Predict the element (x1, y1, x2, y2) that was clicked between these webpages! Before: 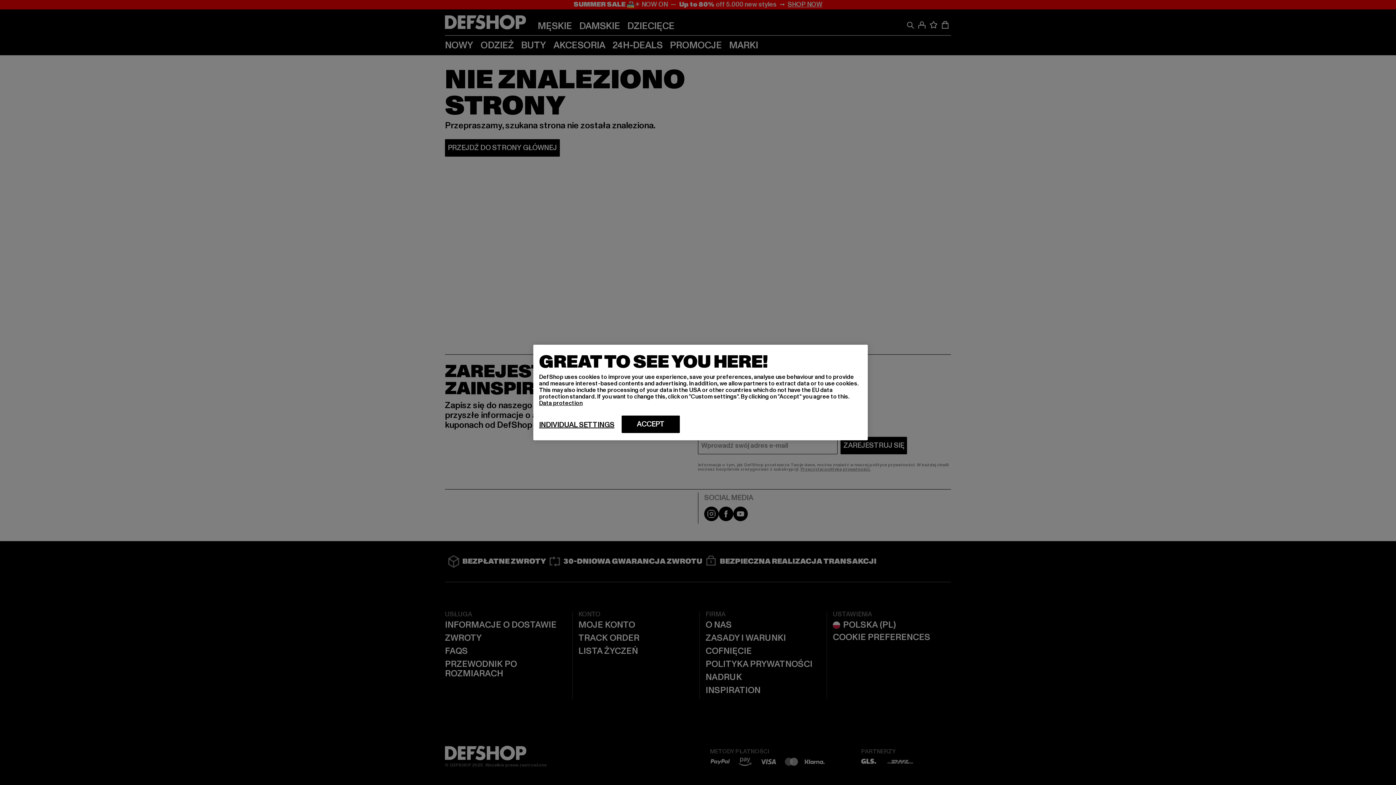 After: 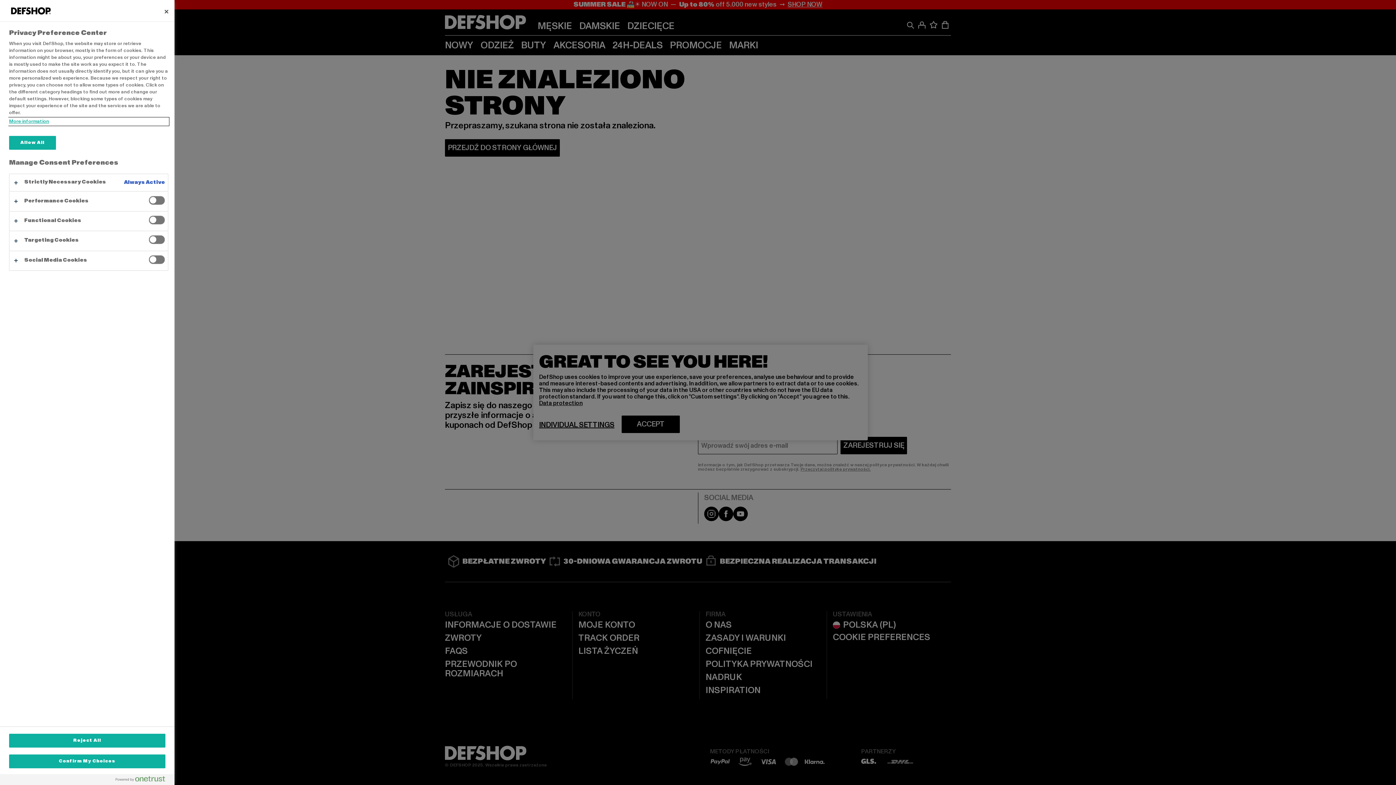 Action: label: INDIVIDUAL SETTINGS bbox: (539, 420, 614, 429)